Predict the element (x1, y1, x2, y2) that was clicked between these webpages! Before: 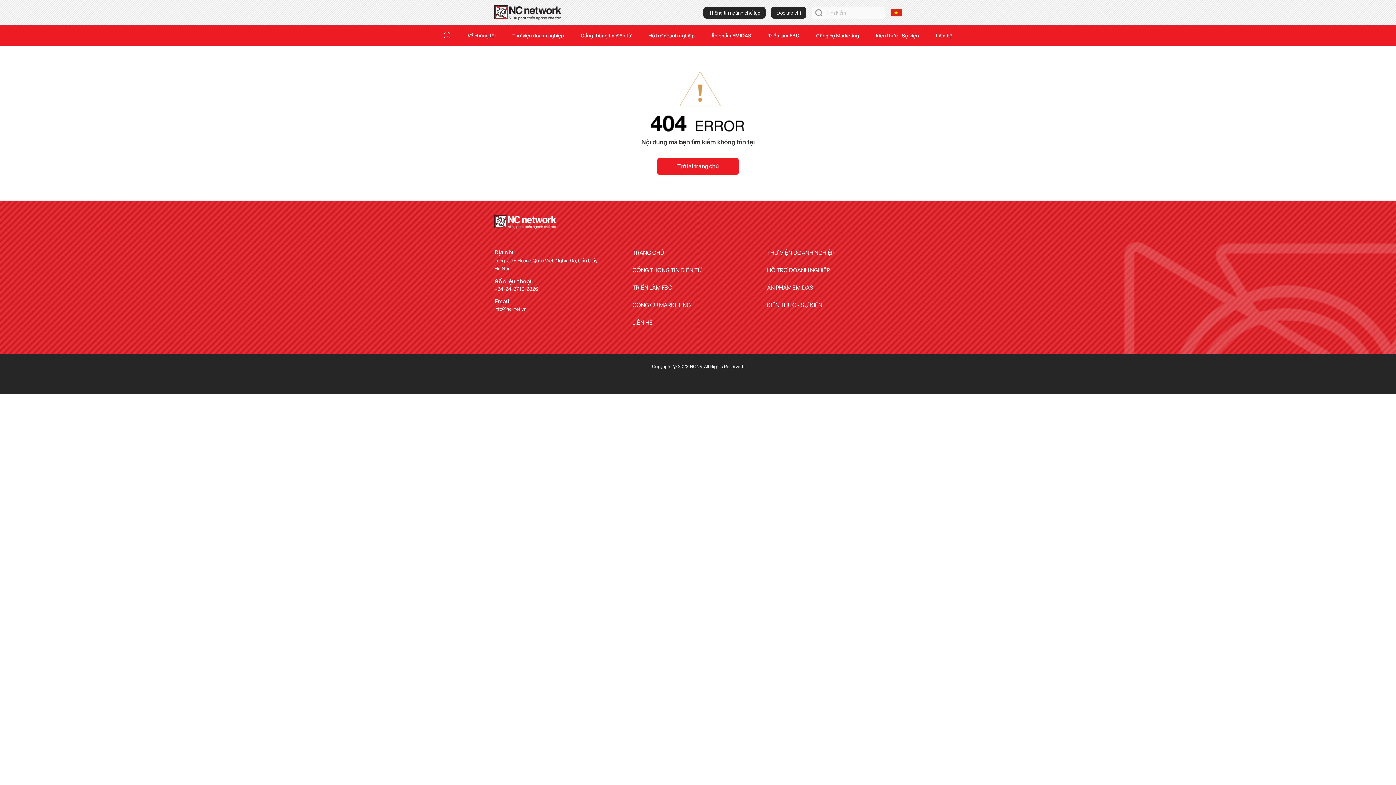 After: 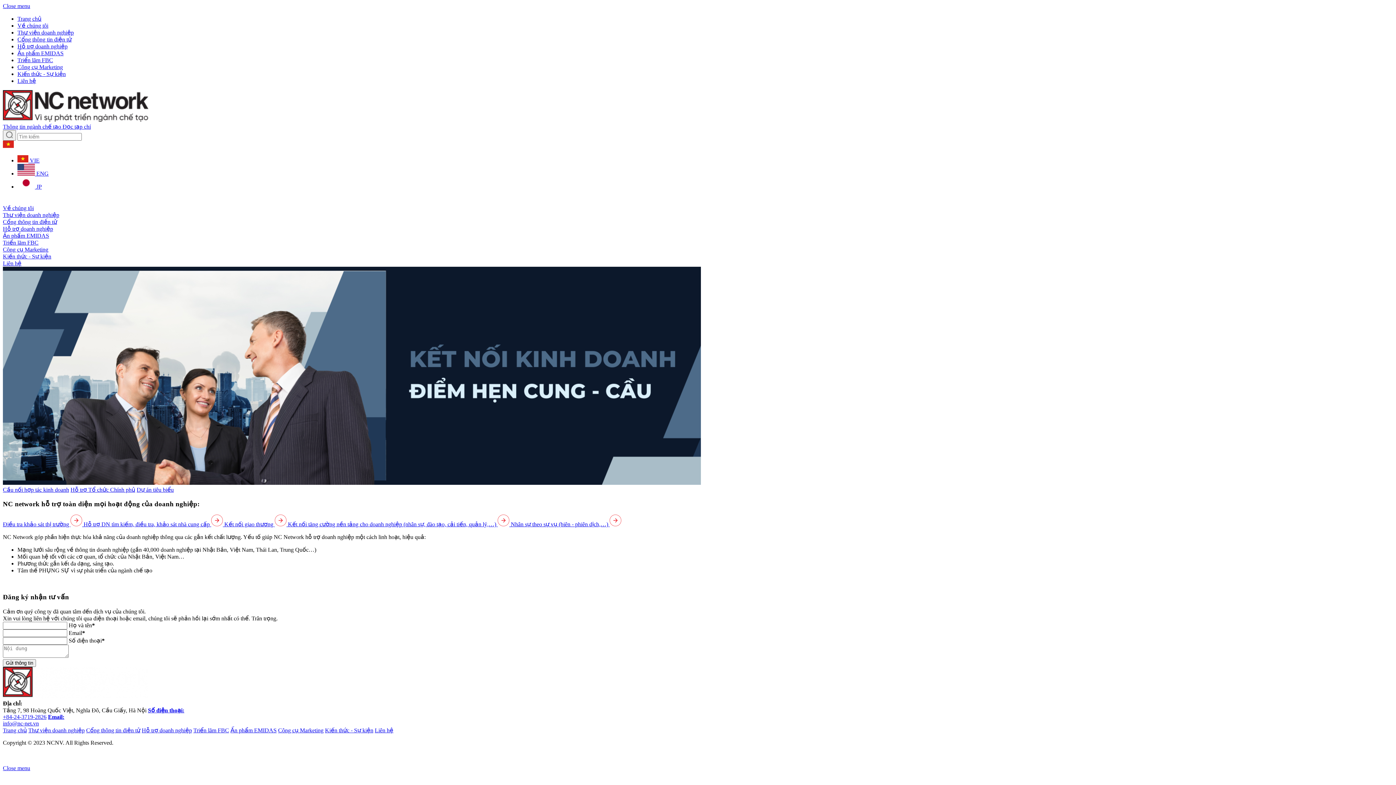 Action: label: Hỗ trợ doanh nghiệp bbox: (648, 25, 694, 45)